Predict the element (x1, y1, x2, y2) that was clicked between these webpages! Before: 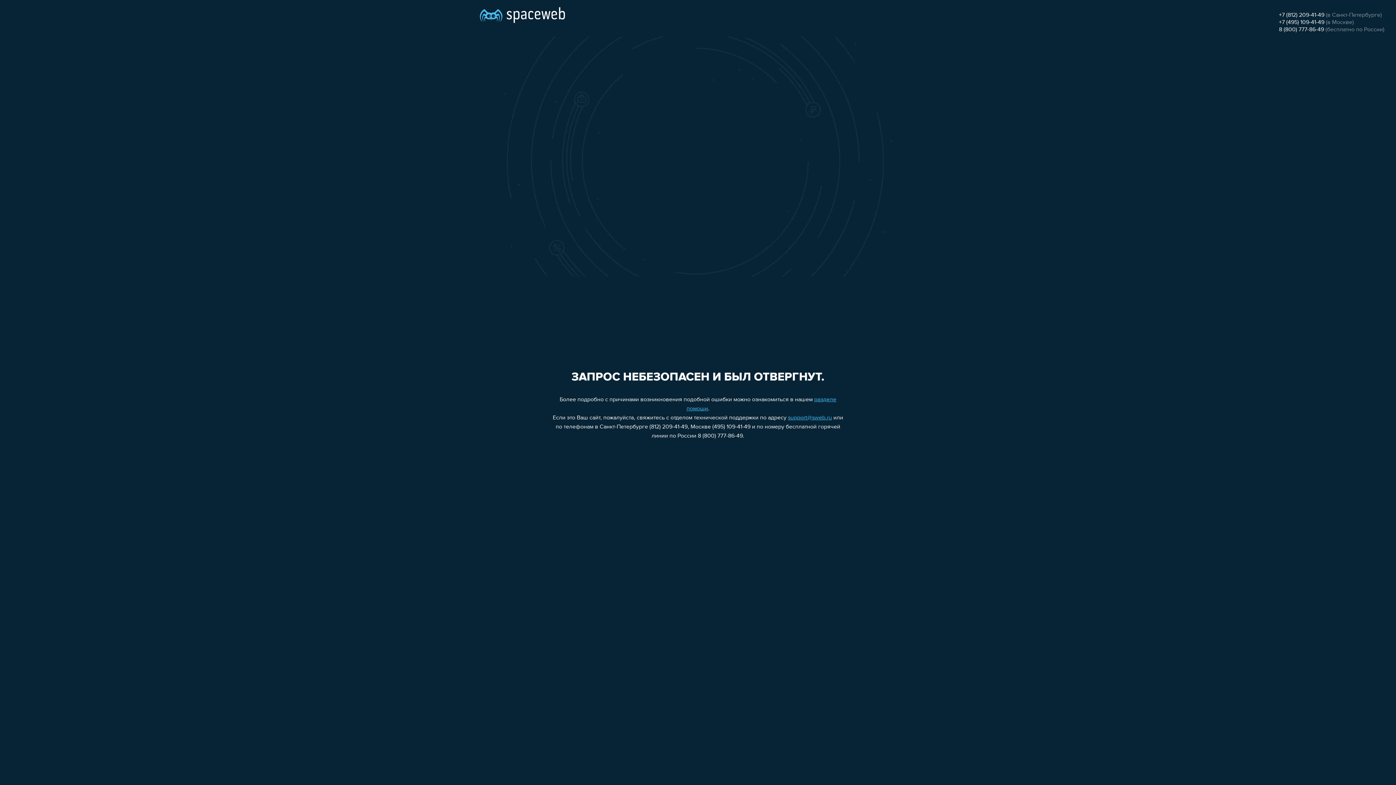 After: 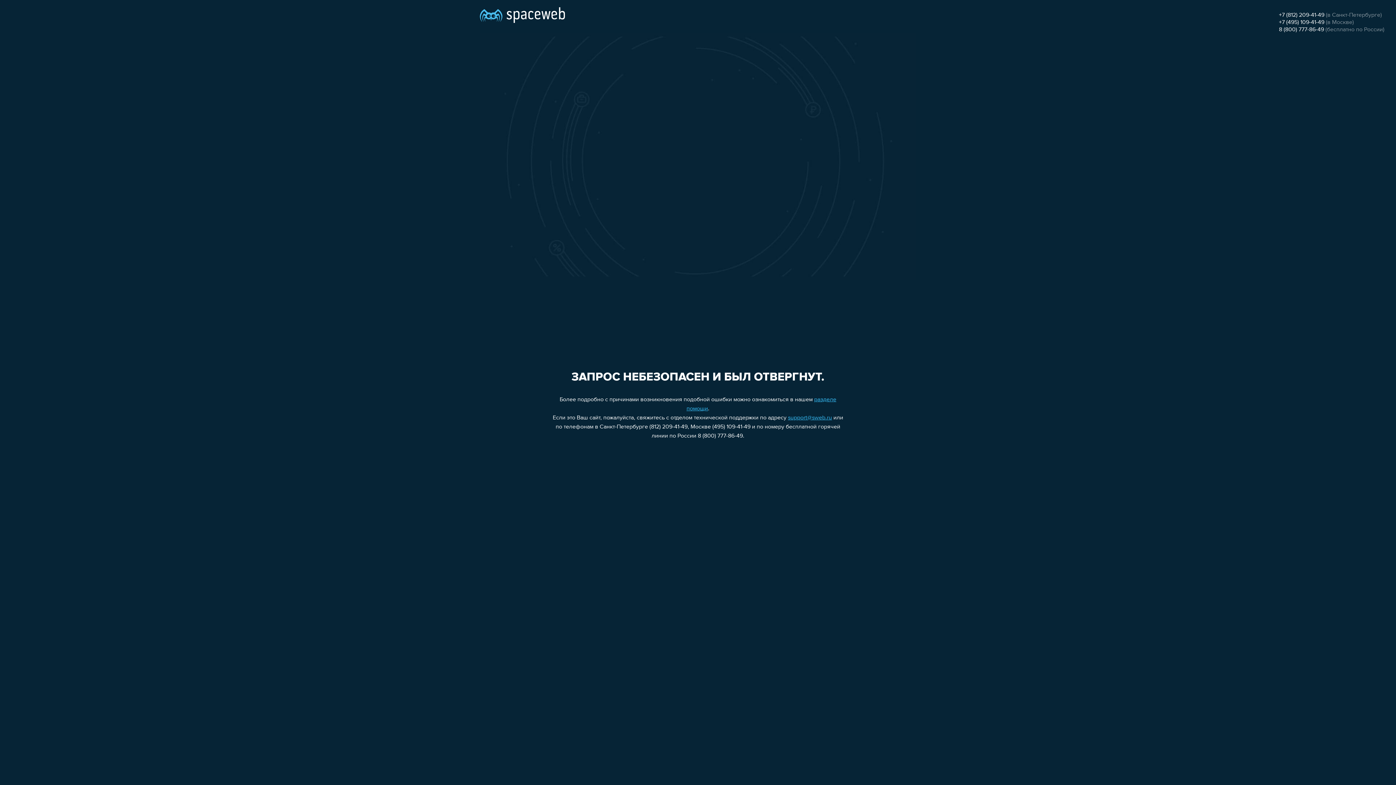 Action: bbox: (1279, 19, 1324, 25) label: +7 (495) 109-41-49